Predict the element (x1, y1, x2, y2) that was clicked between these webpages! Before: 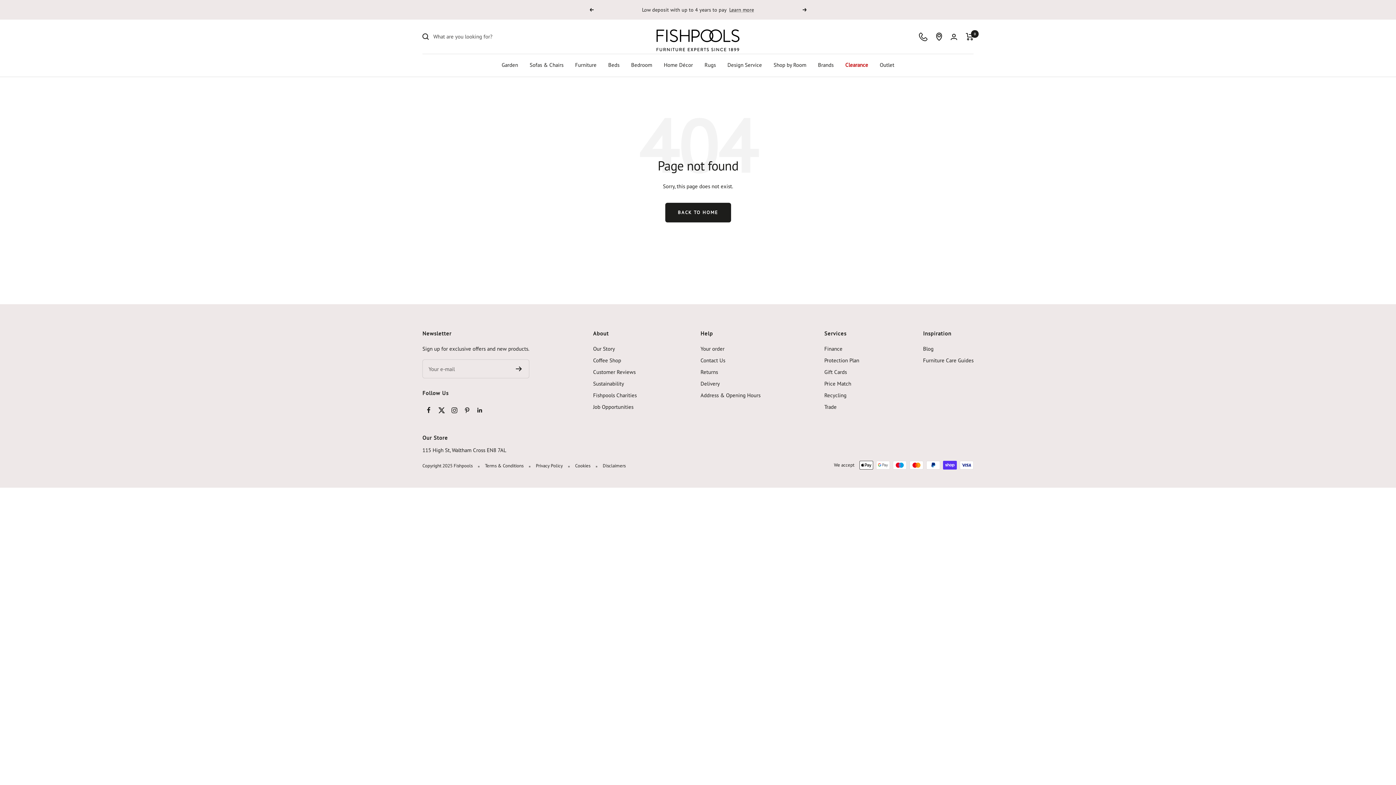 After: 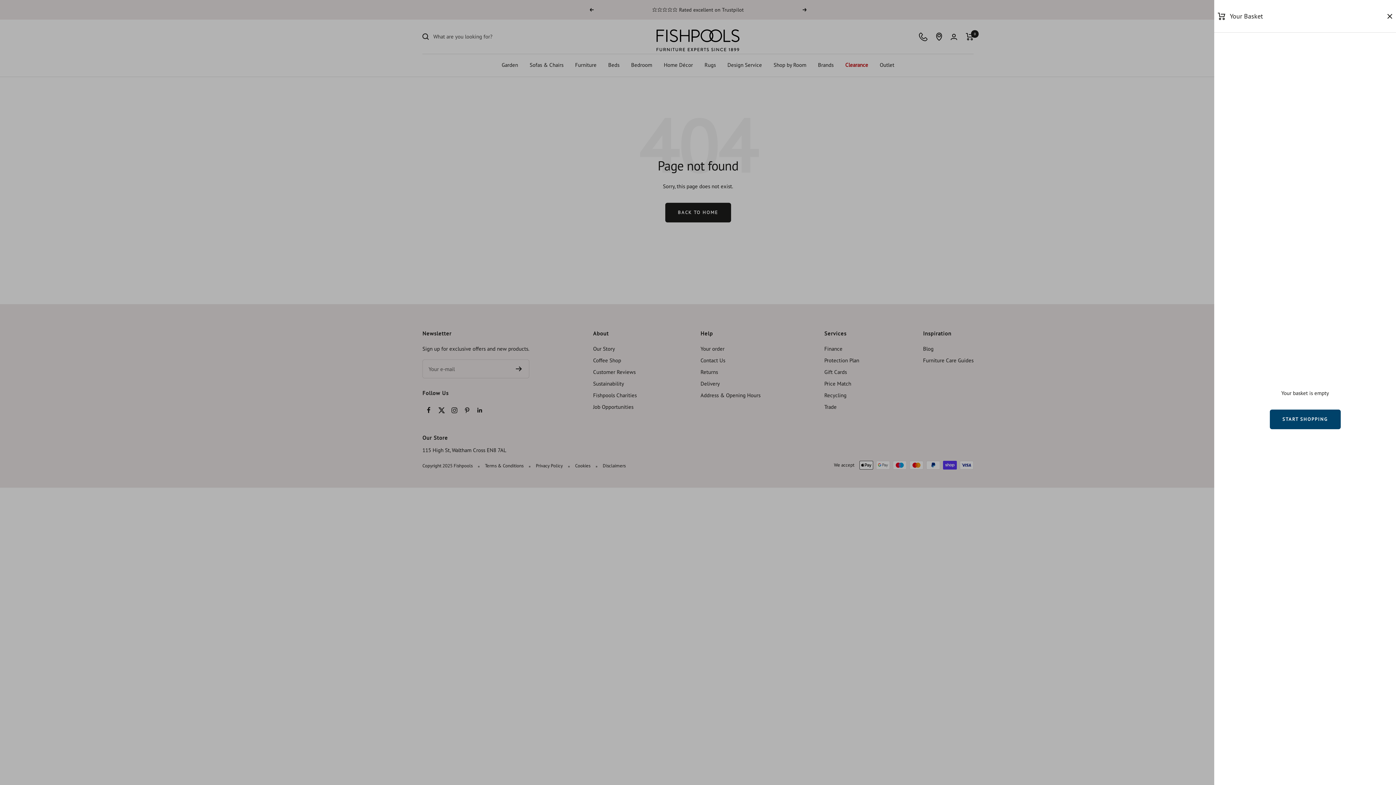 Action: label: Basket 0 bbox: (966, 33, 973, 40)